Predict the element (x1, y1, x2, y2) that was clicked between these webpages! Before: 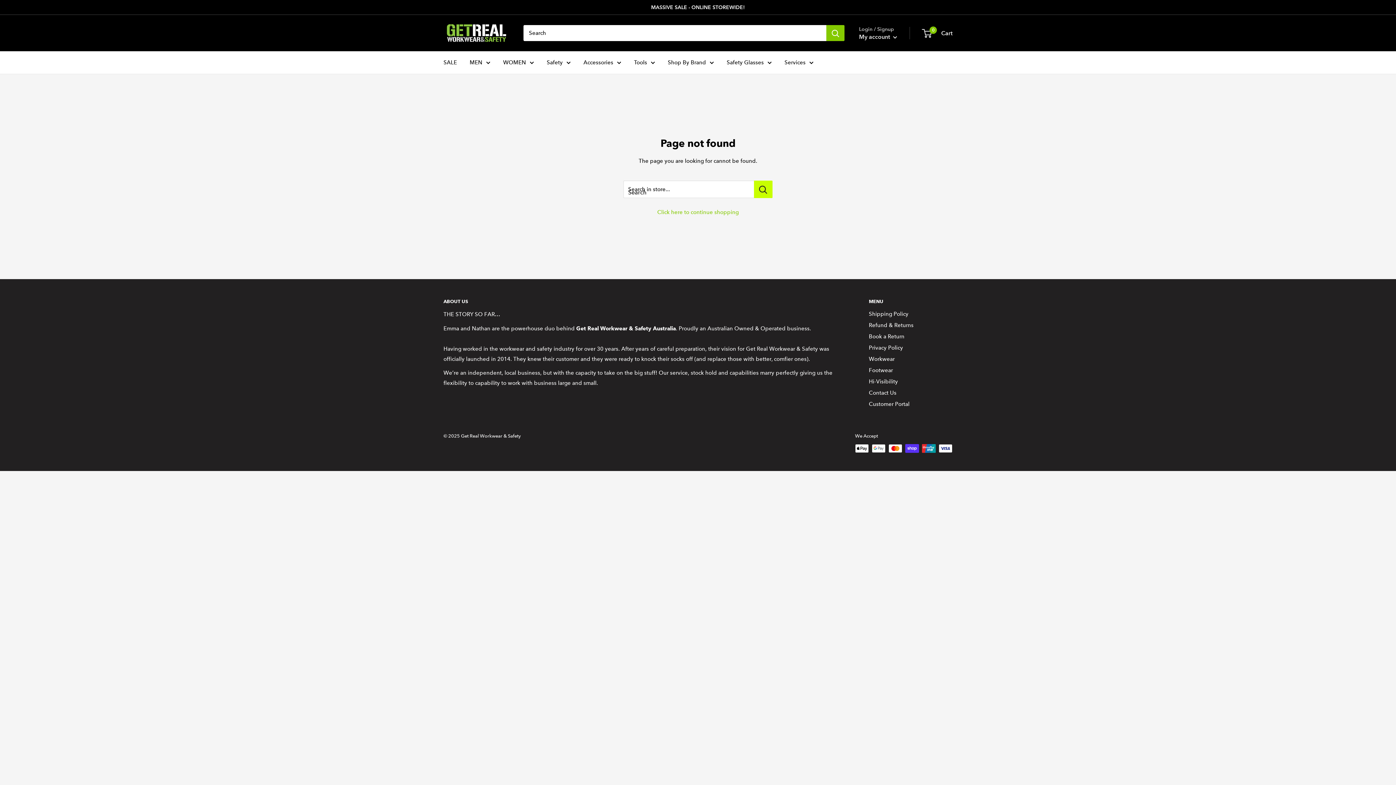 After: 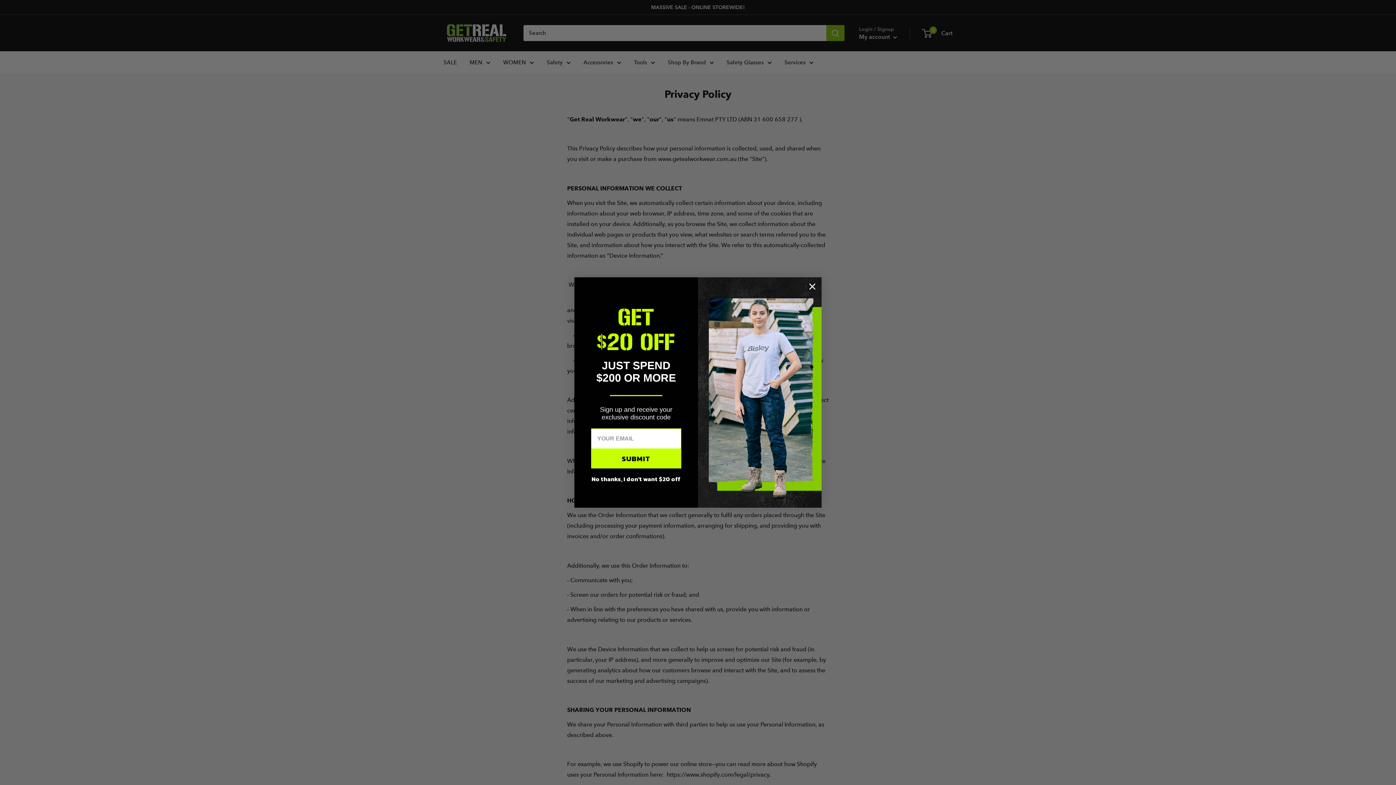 Action: bbox: (869, 342, 952, 353) label: Privacy Policy